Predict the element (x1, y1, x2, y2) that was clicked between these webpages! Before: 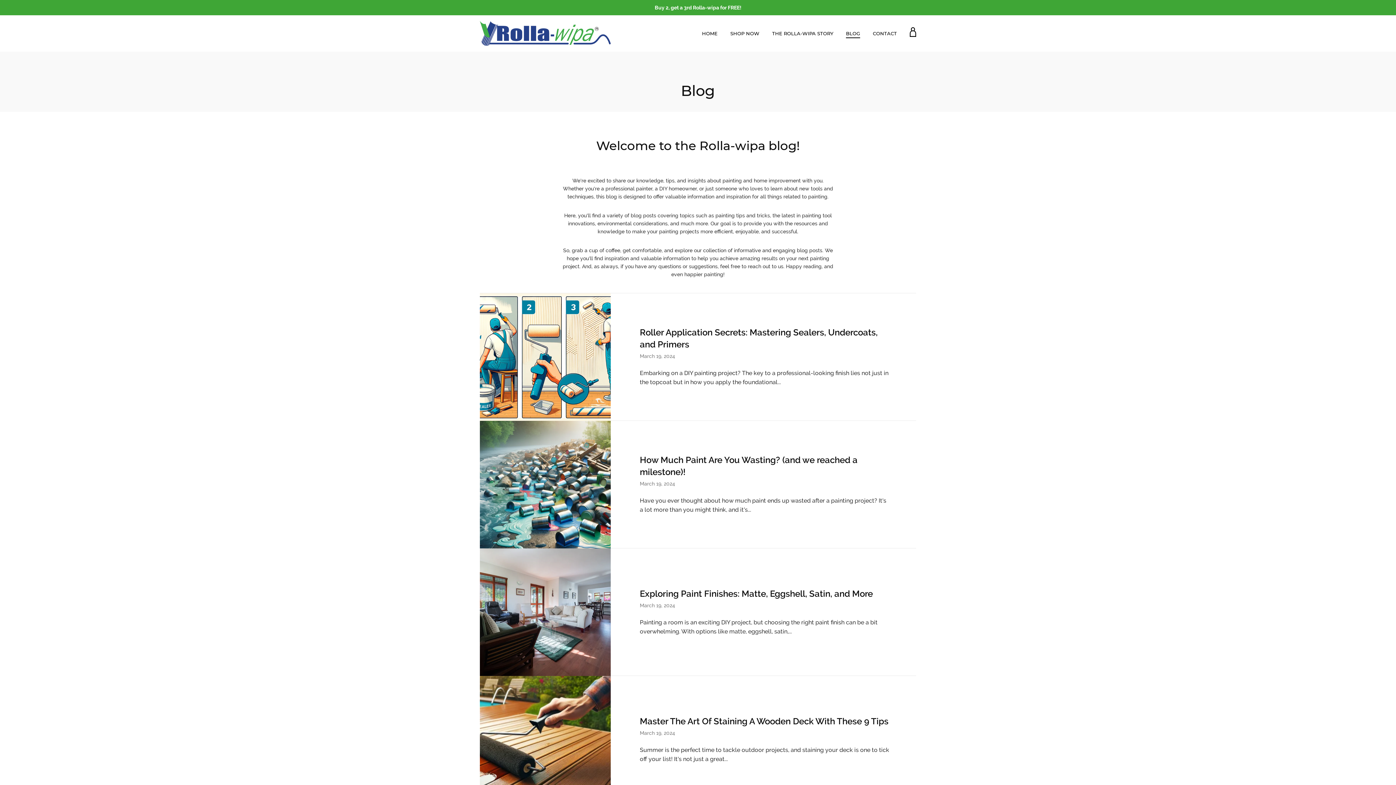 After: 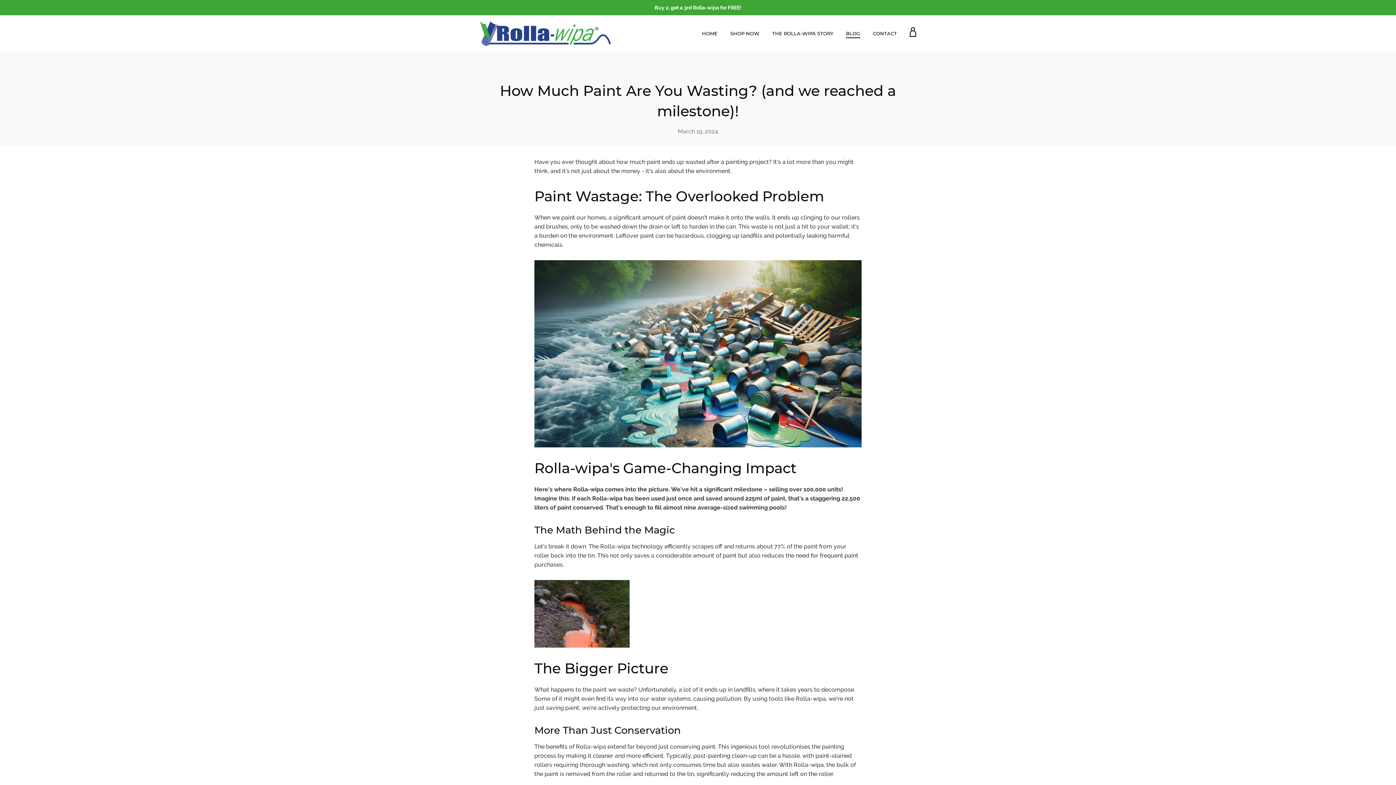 Action: bbox: (480, 421, 916, 548) label: How Much Paint Are You Wasting? (and we reached a milestone)!
March 19, 2024

Have you ever thought about how much paint ends up wasted after a painting project? It's a lot more than you might think, and it's...